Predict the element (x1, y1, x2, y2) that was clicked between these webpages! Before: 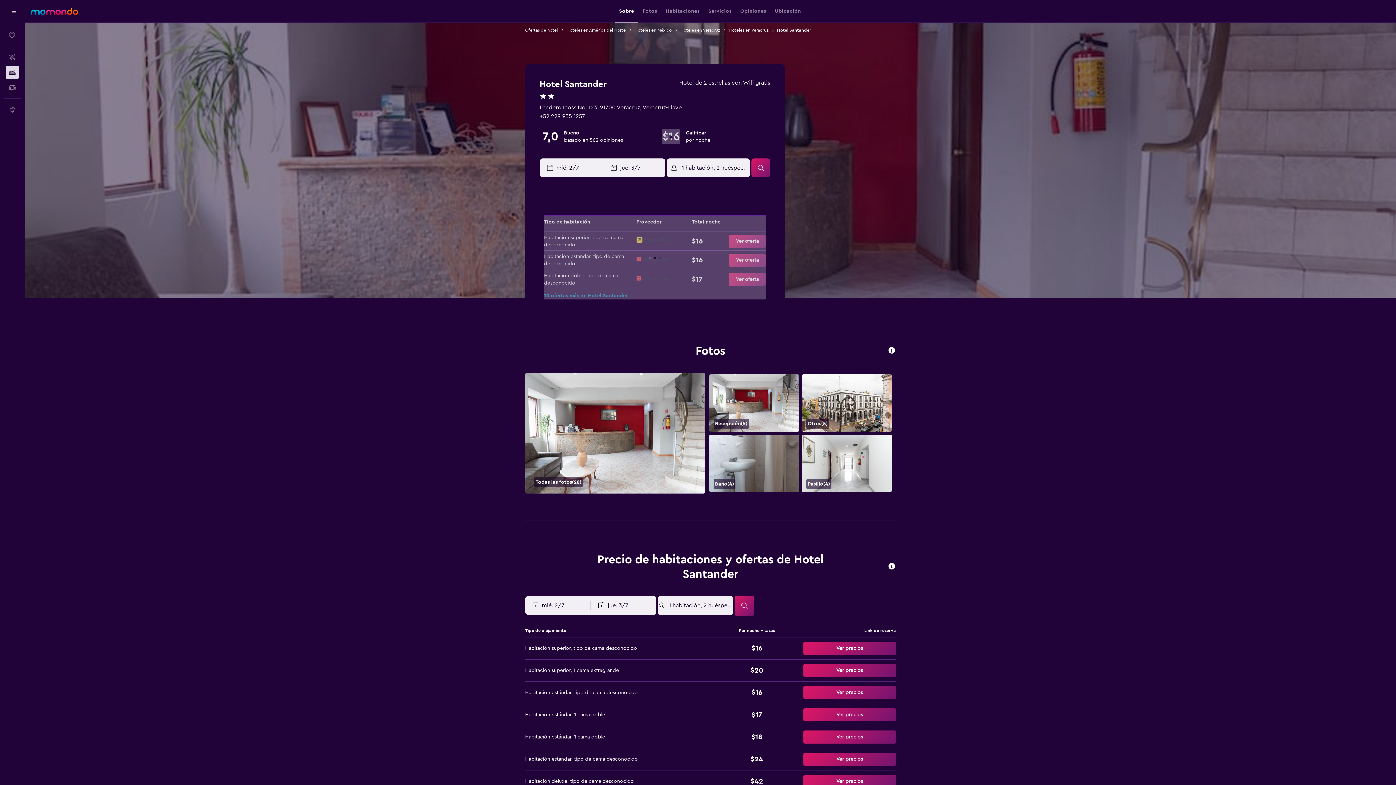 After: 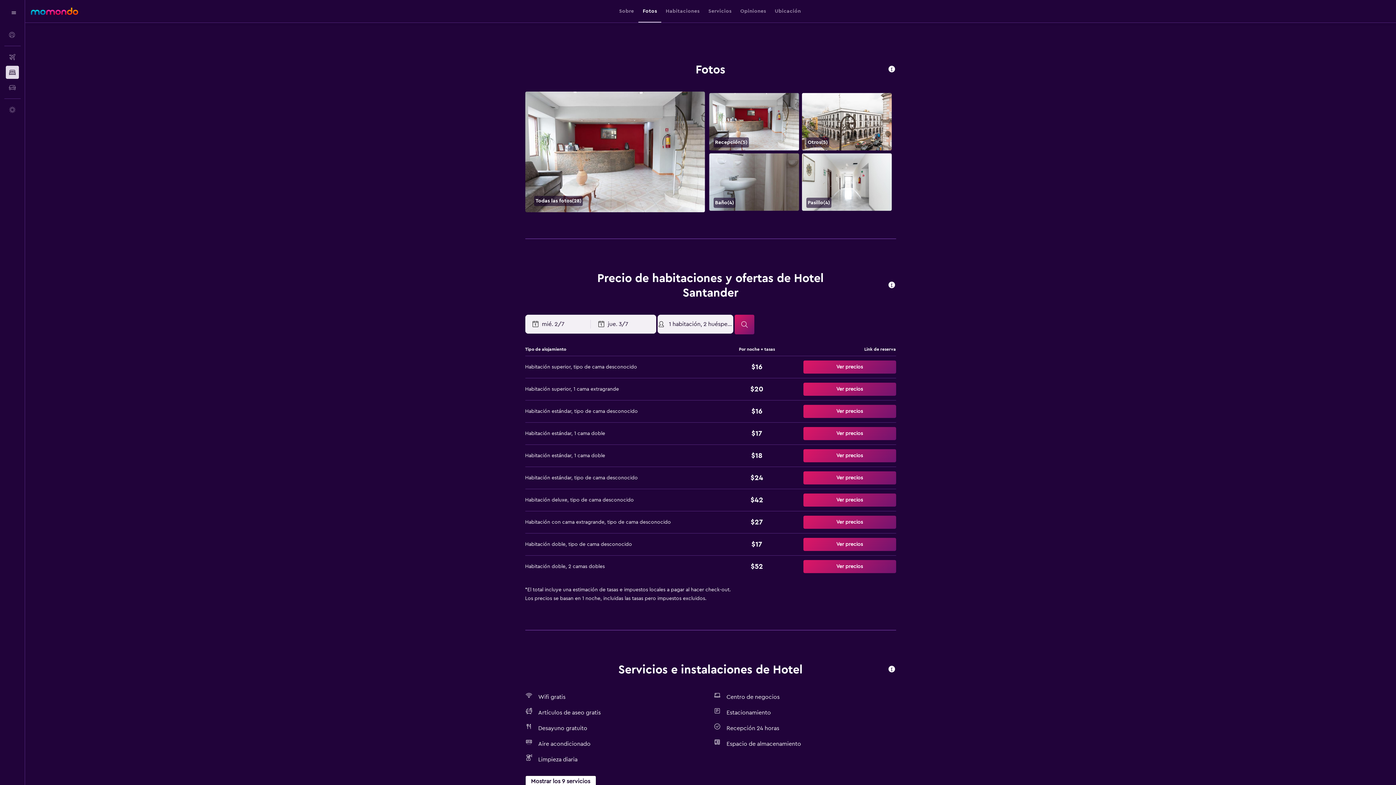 Action: bbox: (619, 0, 634, 22) label: Sobre